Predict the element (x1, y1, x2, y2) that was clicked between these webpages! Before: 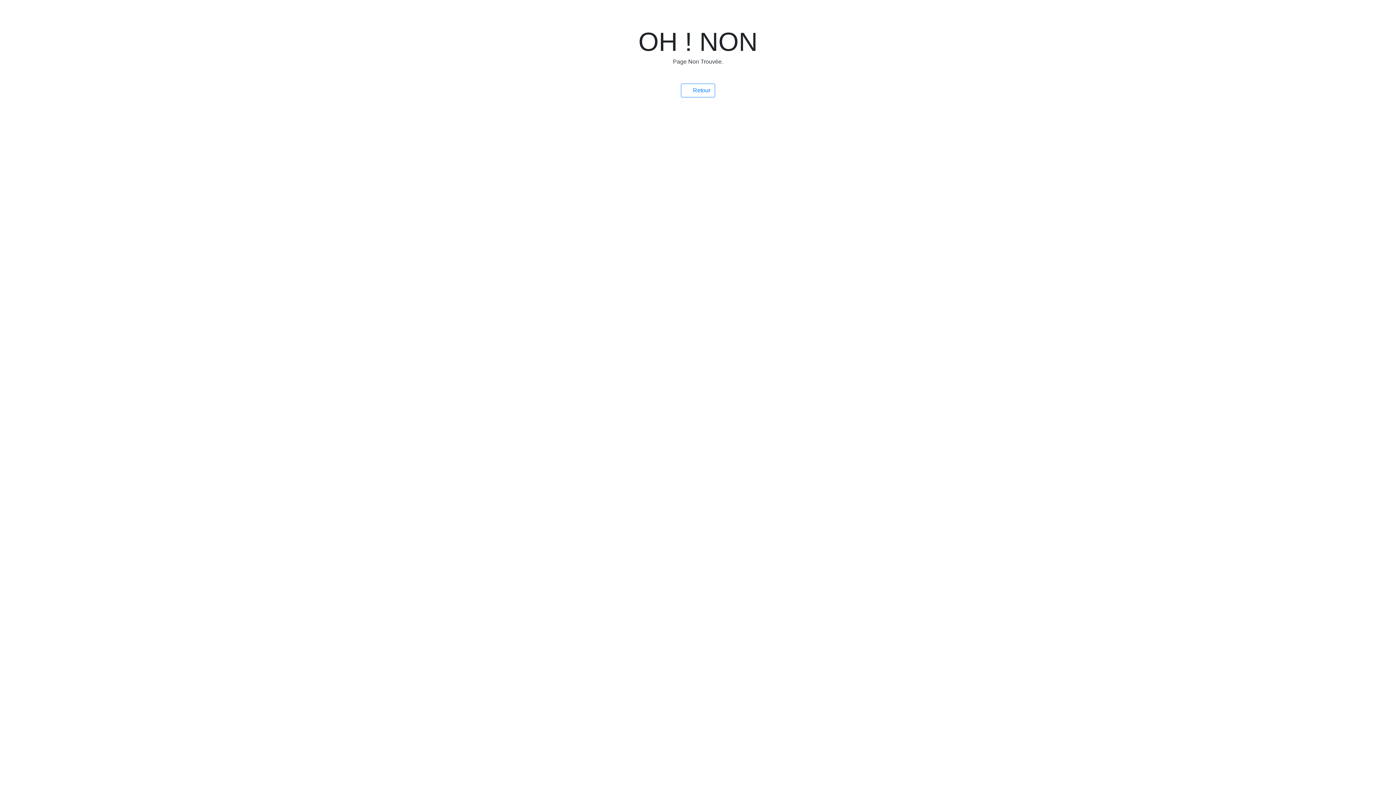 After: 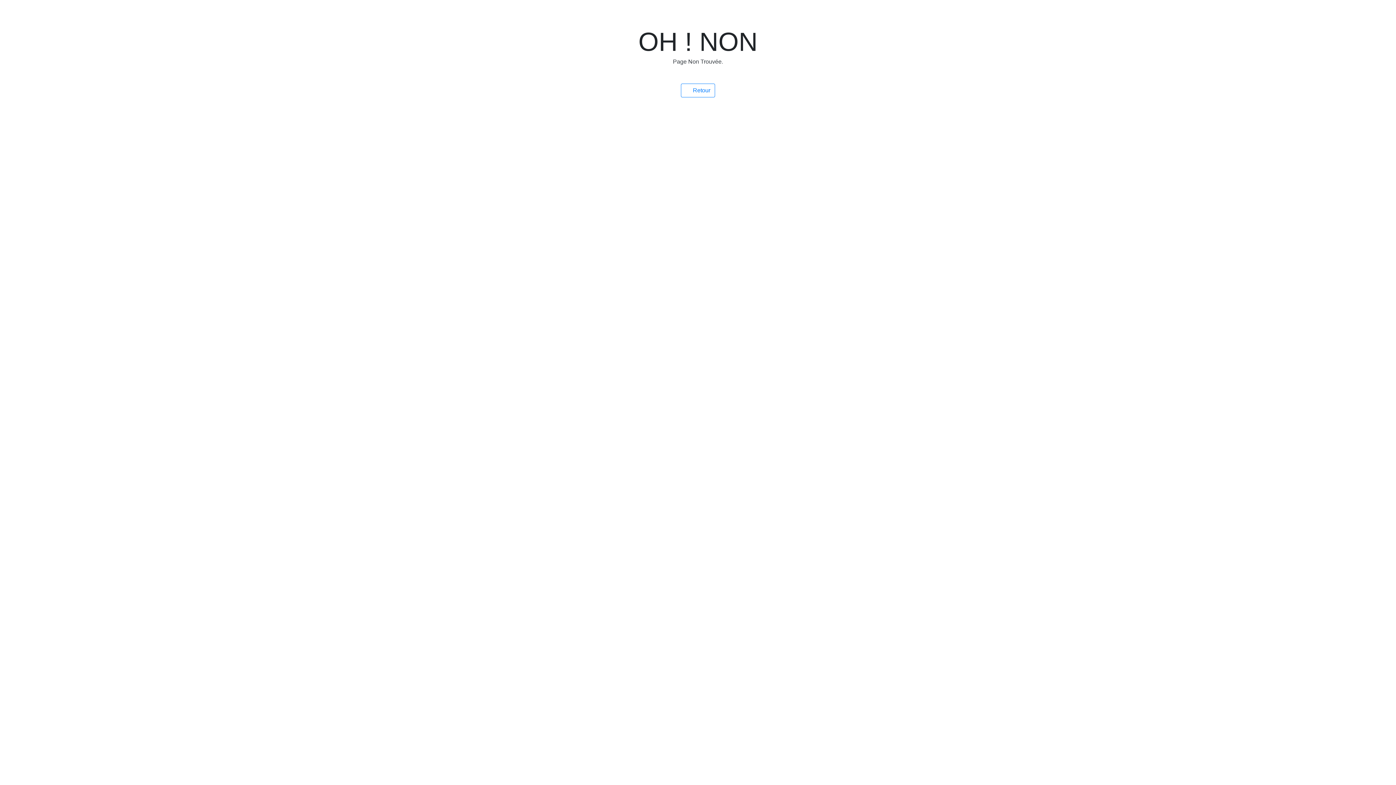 Action: bbox: (681, 83, 715, 97) label:  Retour